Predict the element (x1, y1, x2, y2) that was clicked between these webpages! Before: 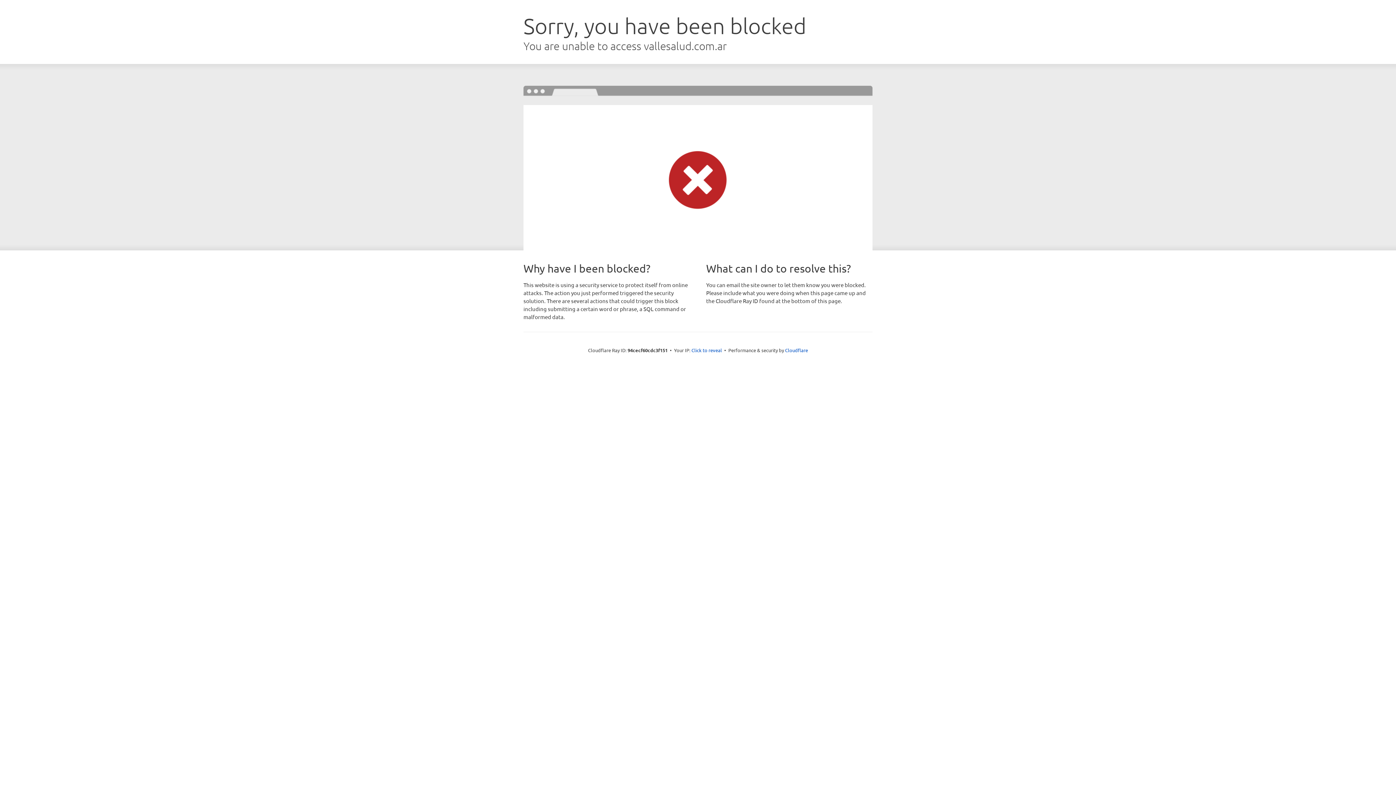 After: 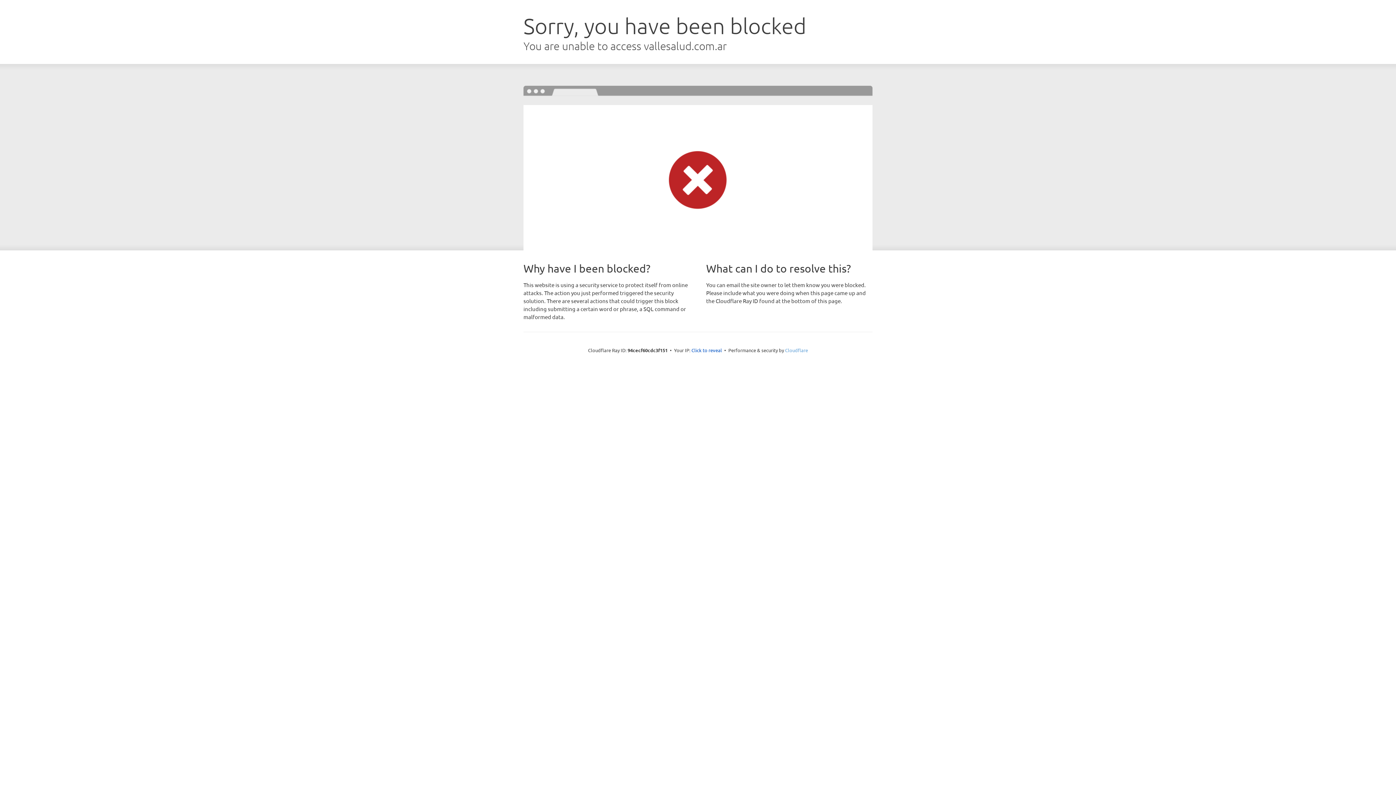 Action: bbox: (785, 347, 808, 353) label: Cloudflare